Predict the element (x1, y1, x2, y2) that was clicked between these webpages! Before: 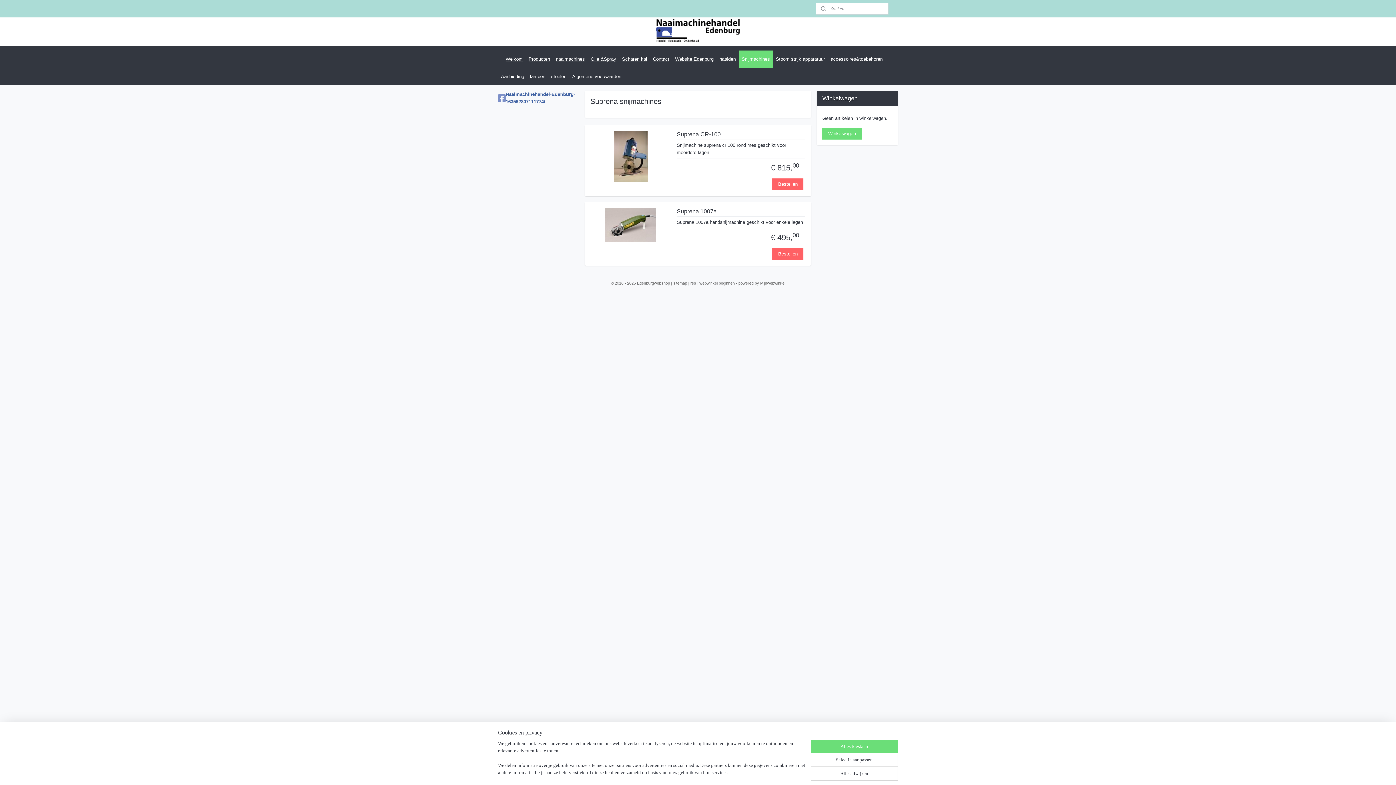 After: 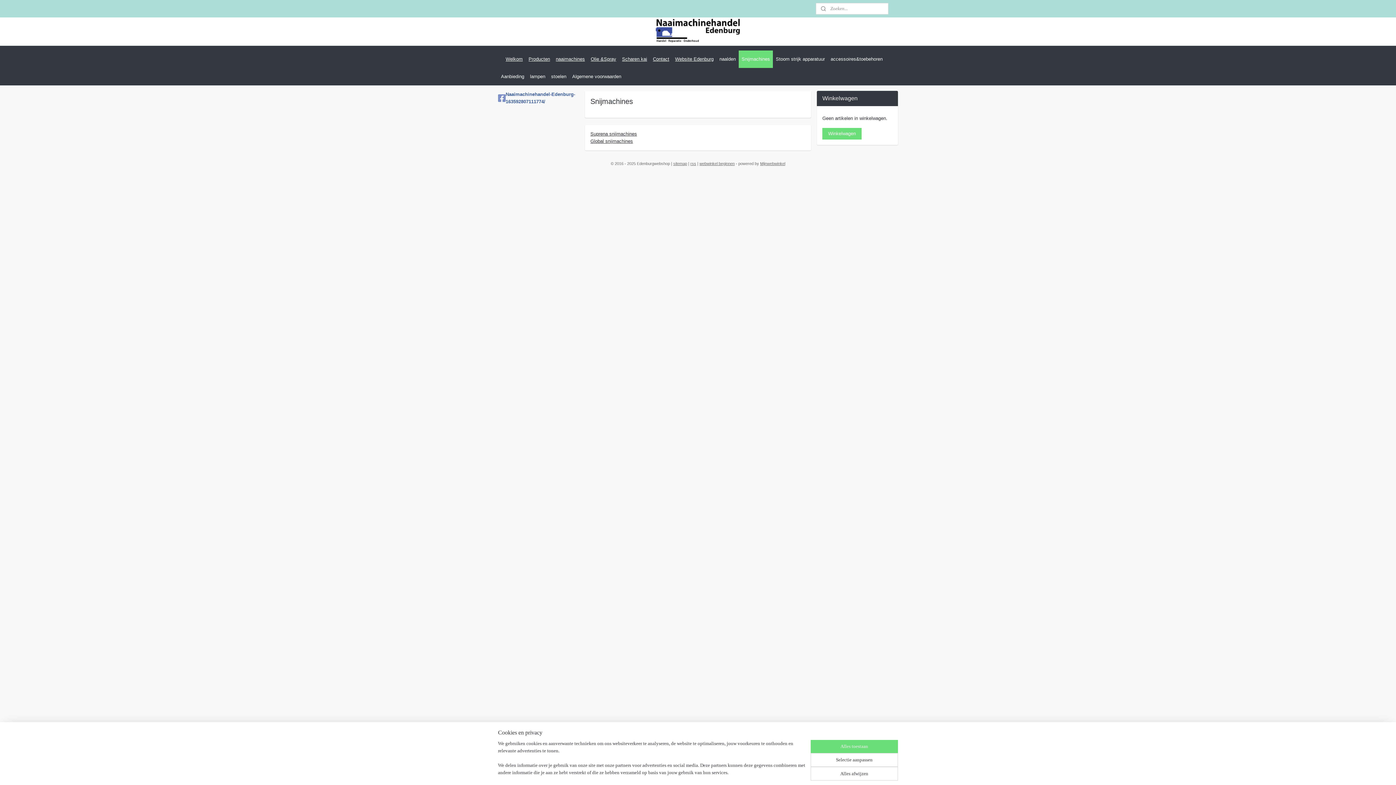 Action: label: Snijmachines bbox: (738, 50, 773, 68)